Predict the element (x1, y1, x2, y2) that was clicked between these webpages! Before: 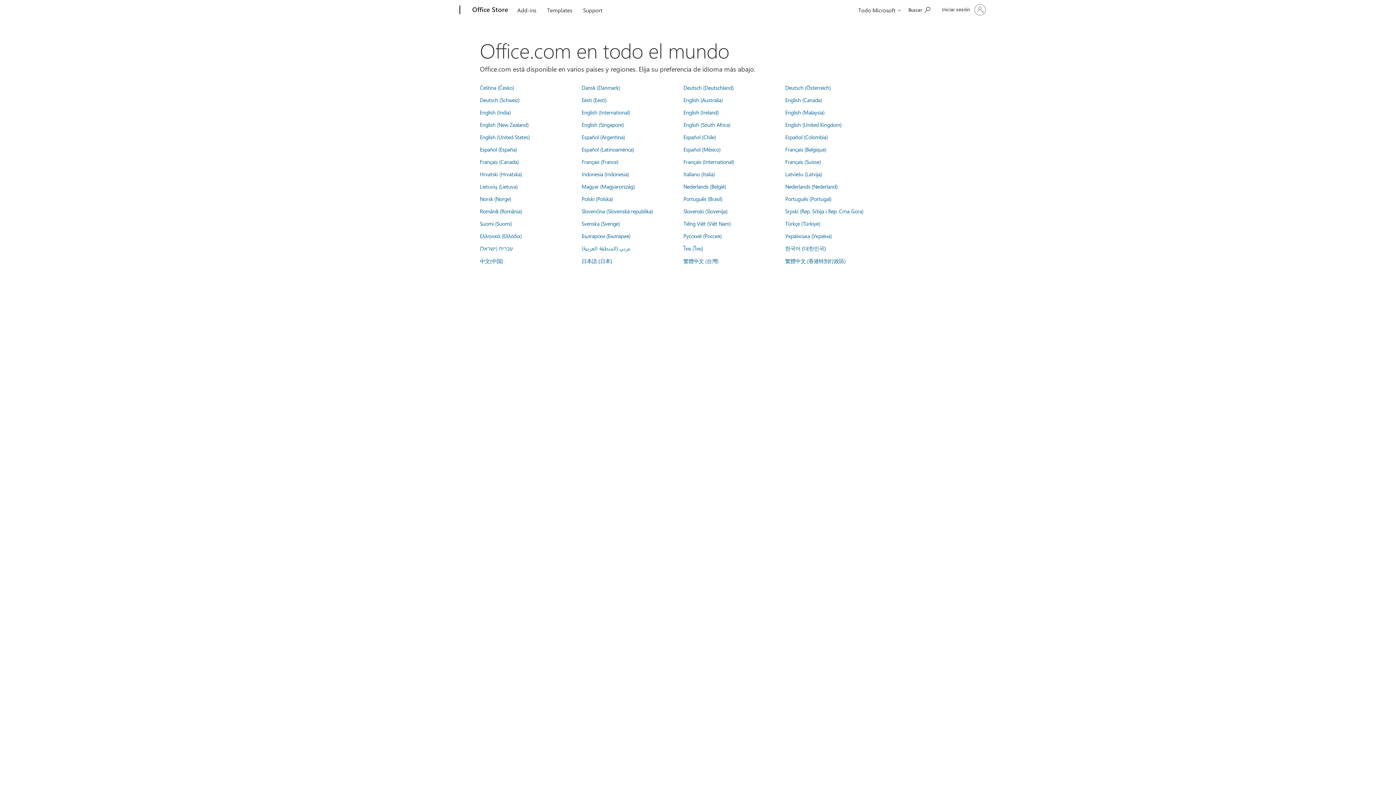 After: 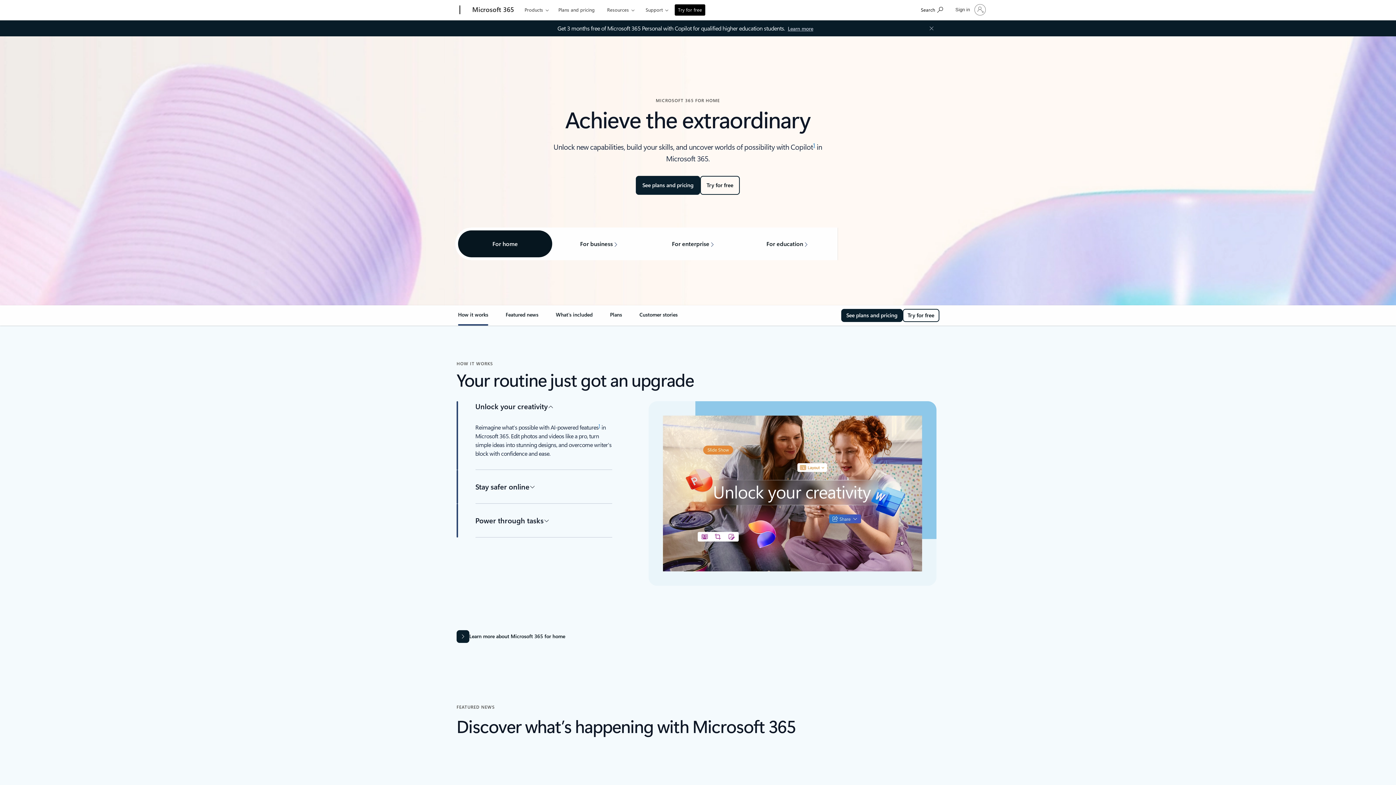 Action: label: English (United Kingdom) bbox: (785, 121, 841, 128)